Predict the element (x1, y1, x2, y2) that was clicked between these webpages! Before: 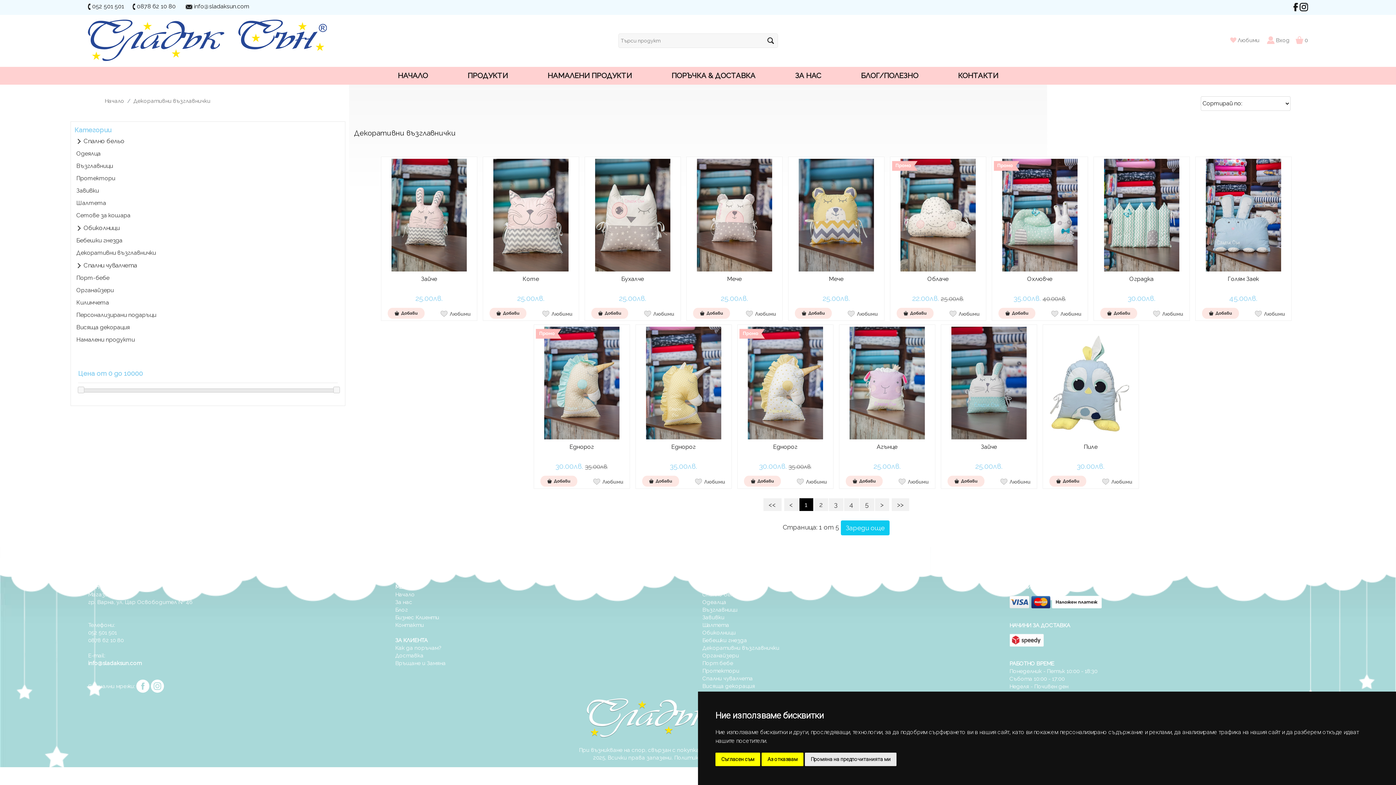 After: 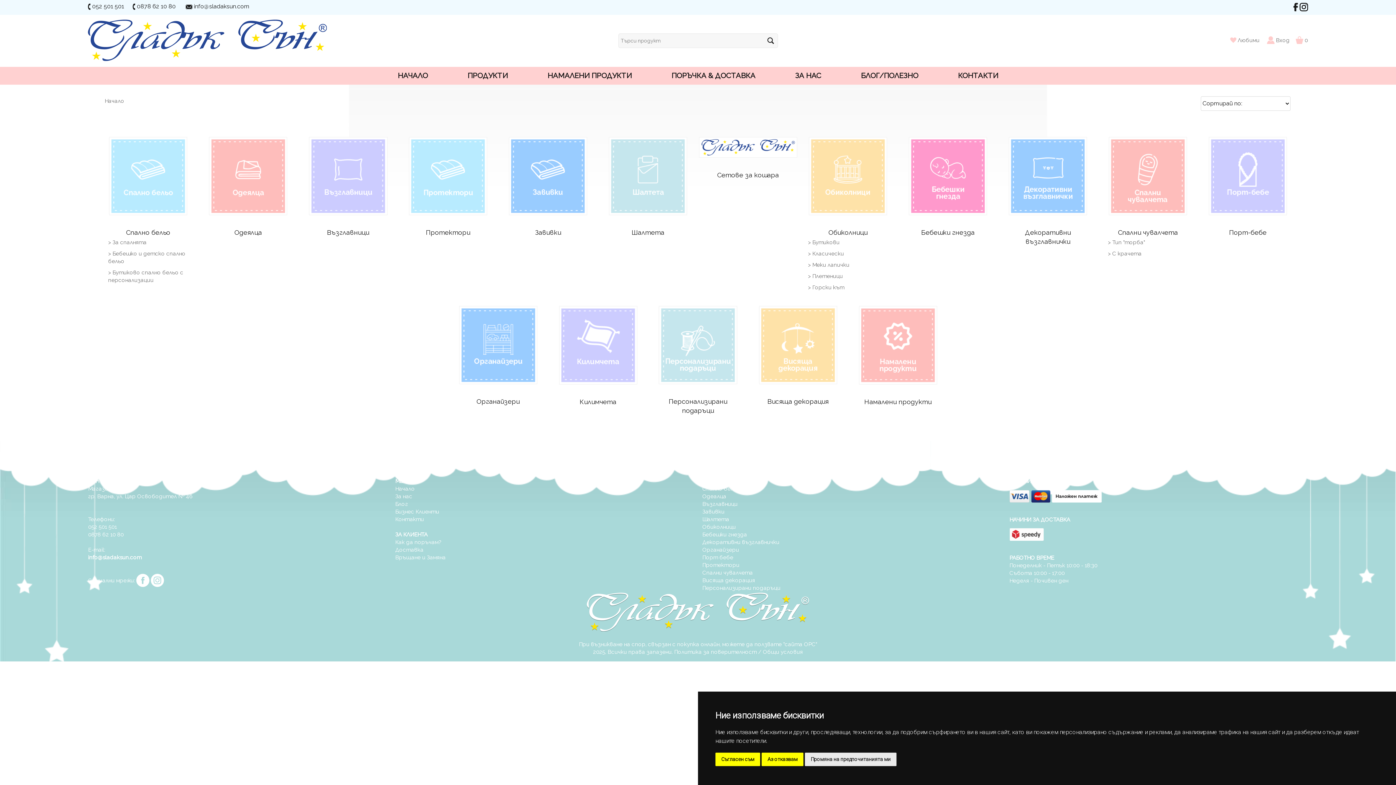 Action: label: ПРОДУКТИ bbox: (451, 68, 524, 82)